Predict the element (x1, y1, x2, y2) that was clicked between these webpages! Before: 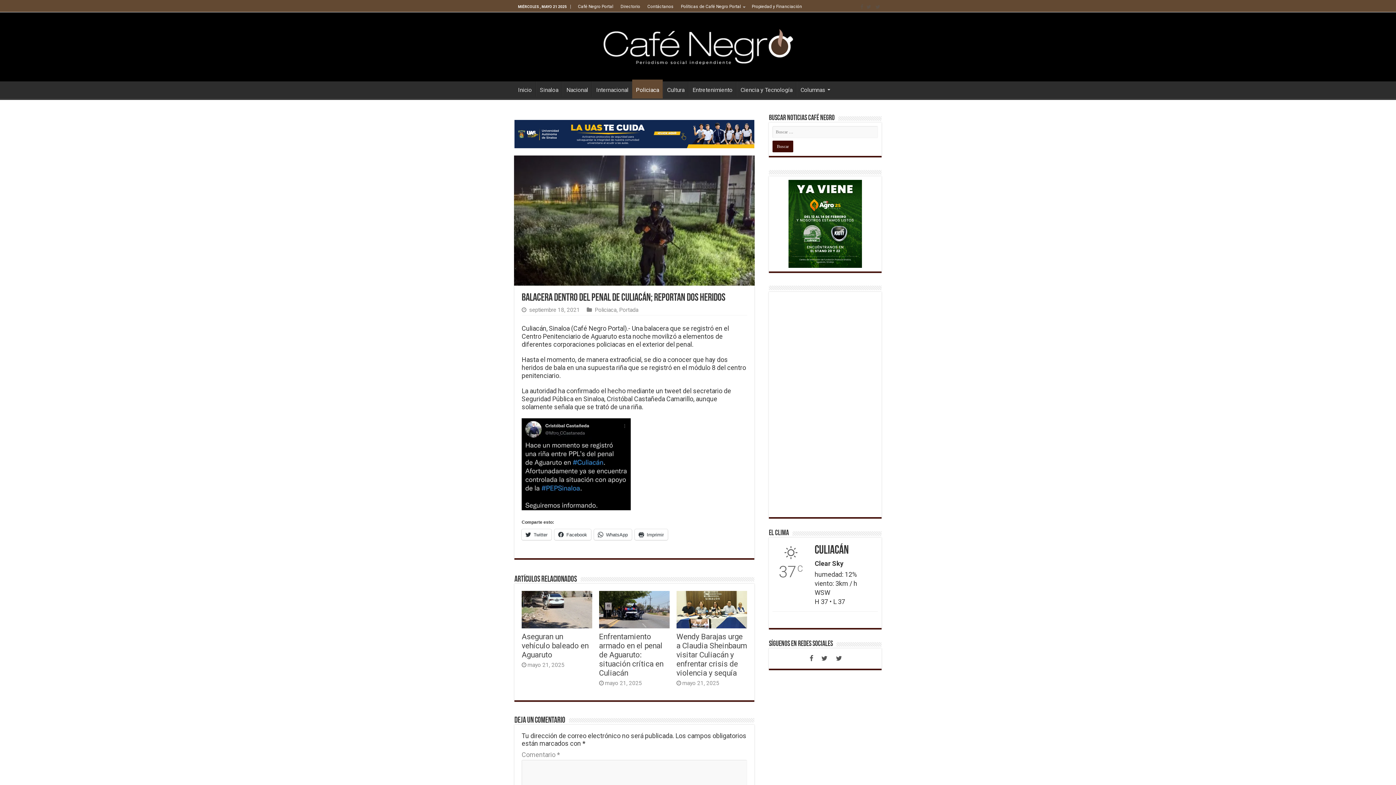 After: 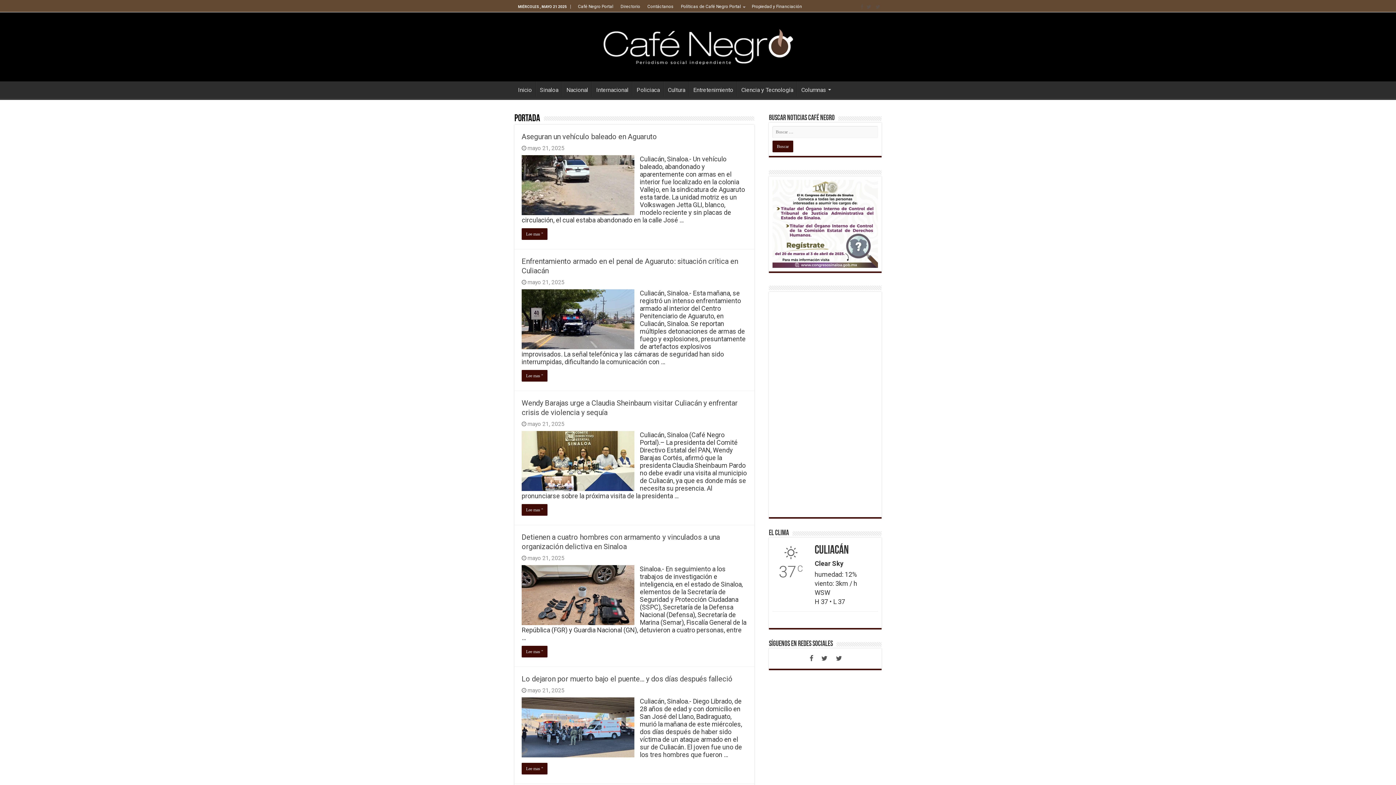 Action: bbox: (619, 307, 638, 313) label: Portada